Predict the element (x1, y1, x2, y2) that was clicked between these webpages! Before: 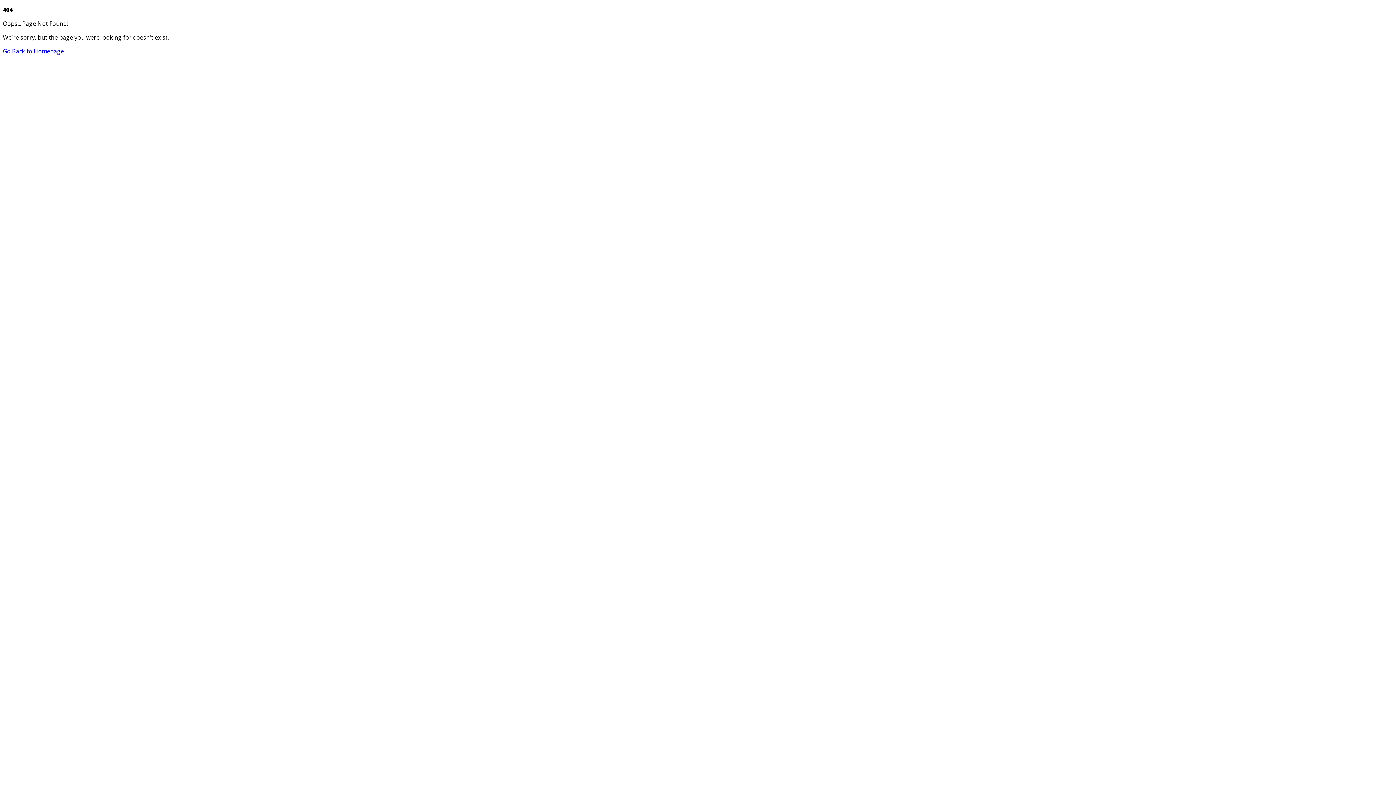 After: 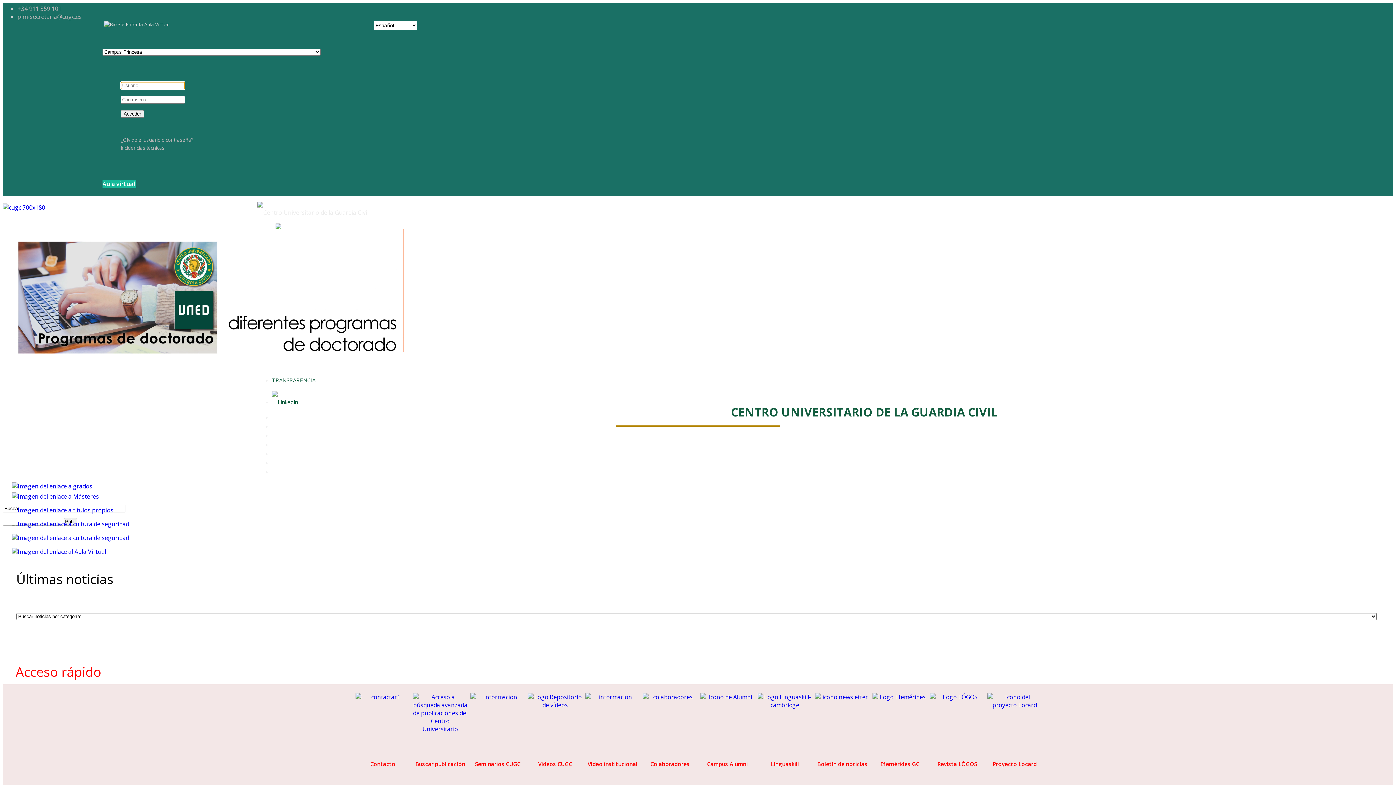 Action: bbox: (2, 47, 64, 55) label: Go Back to Homepage